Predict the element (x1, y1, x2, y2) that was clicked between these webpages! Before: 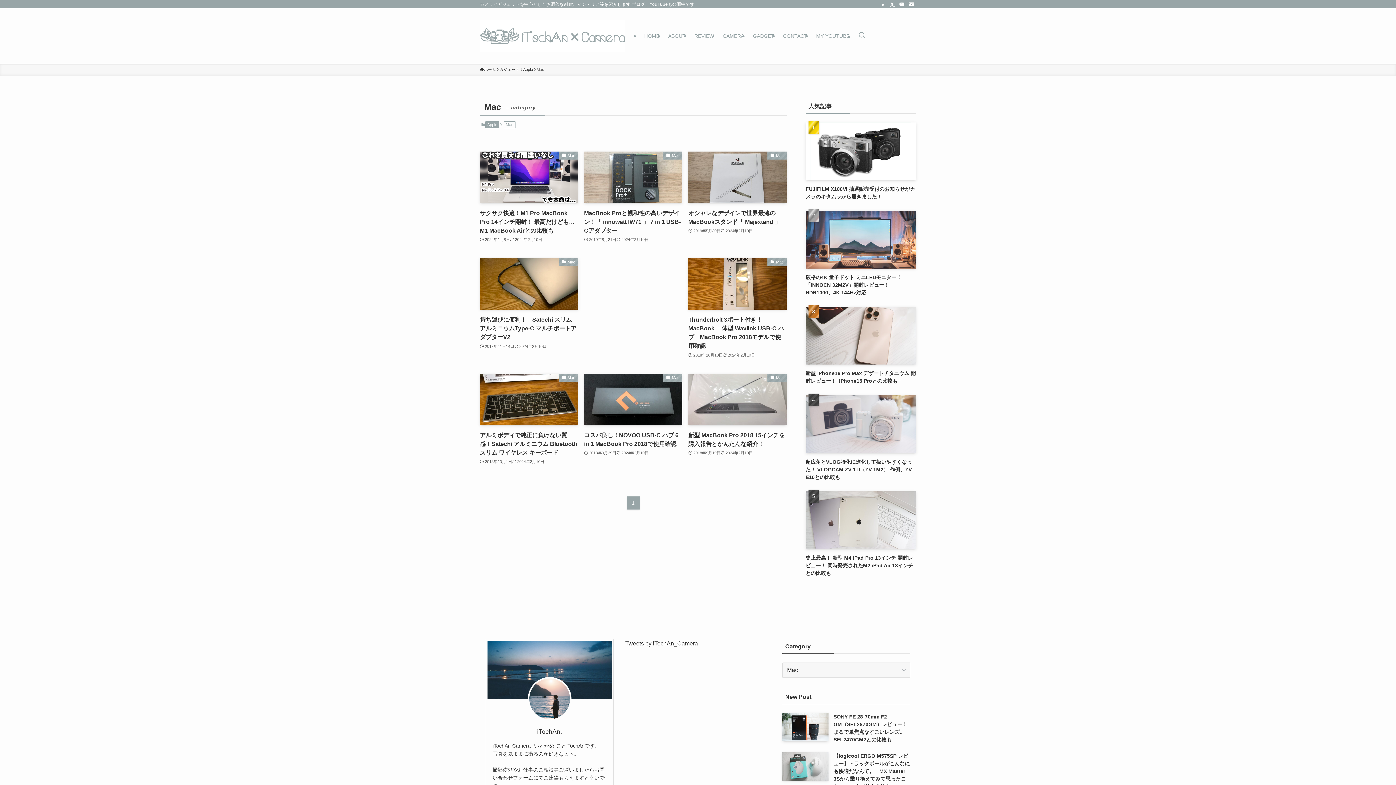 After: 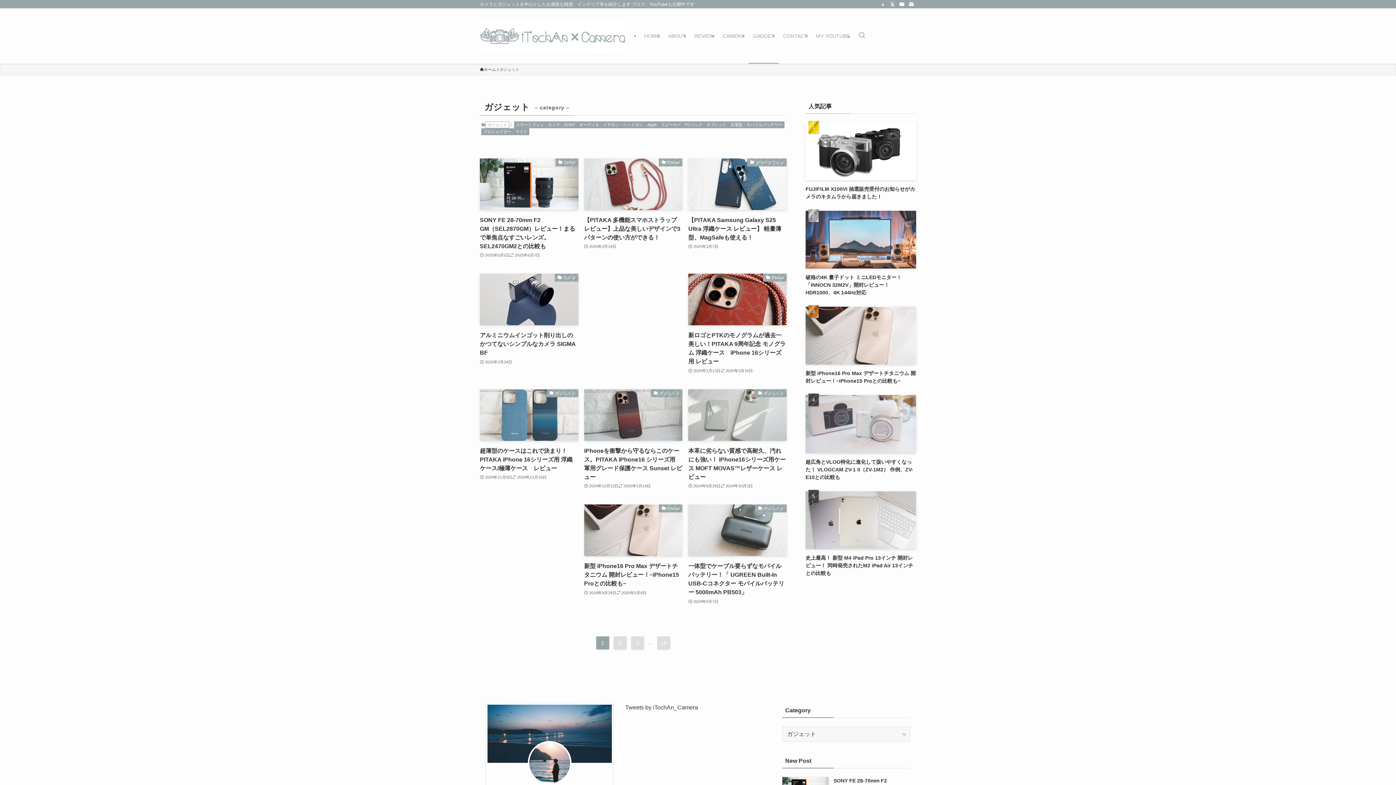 Action: bbox: (499, 66, 519, 72) label: ガジェット